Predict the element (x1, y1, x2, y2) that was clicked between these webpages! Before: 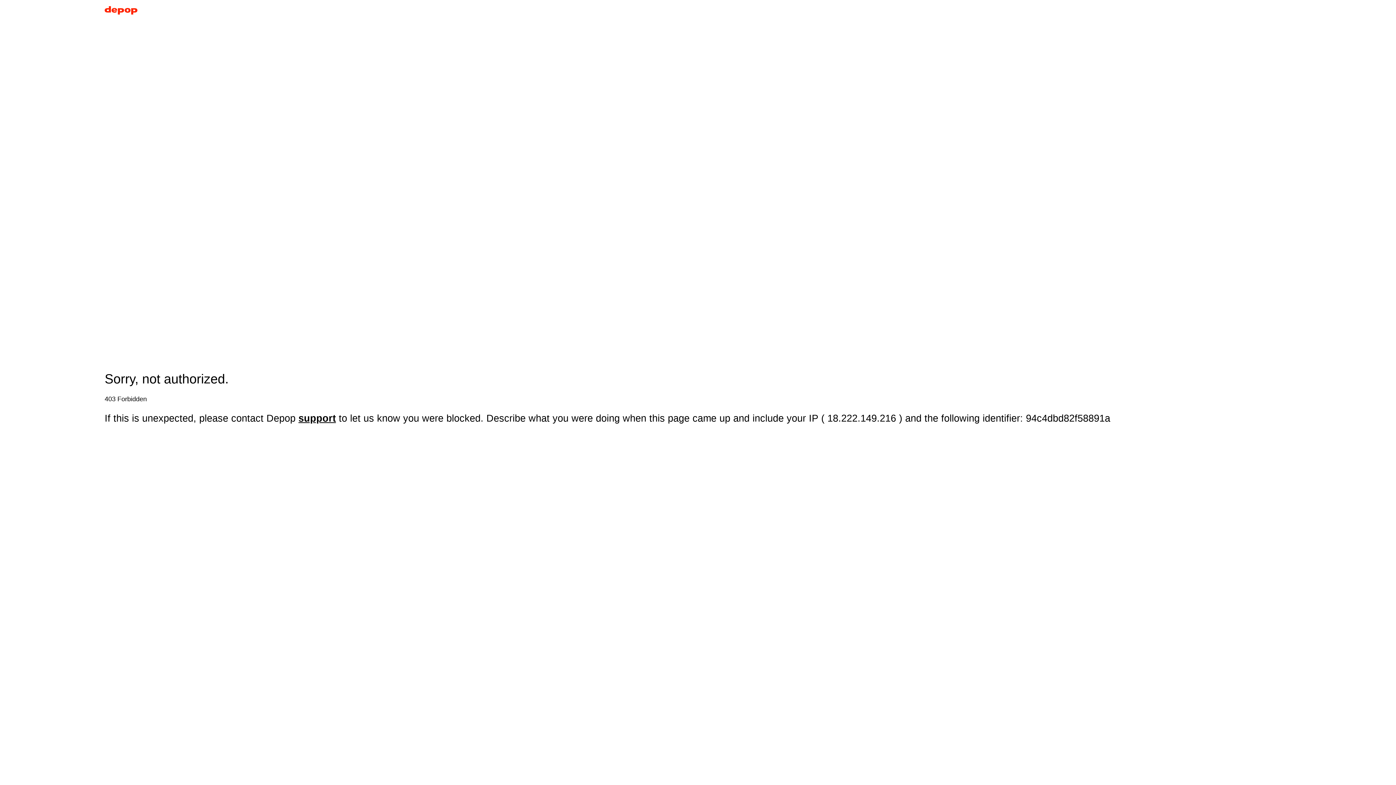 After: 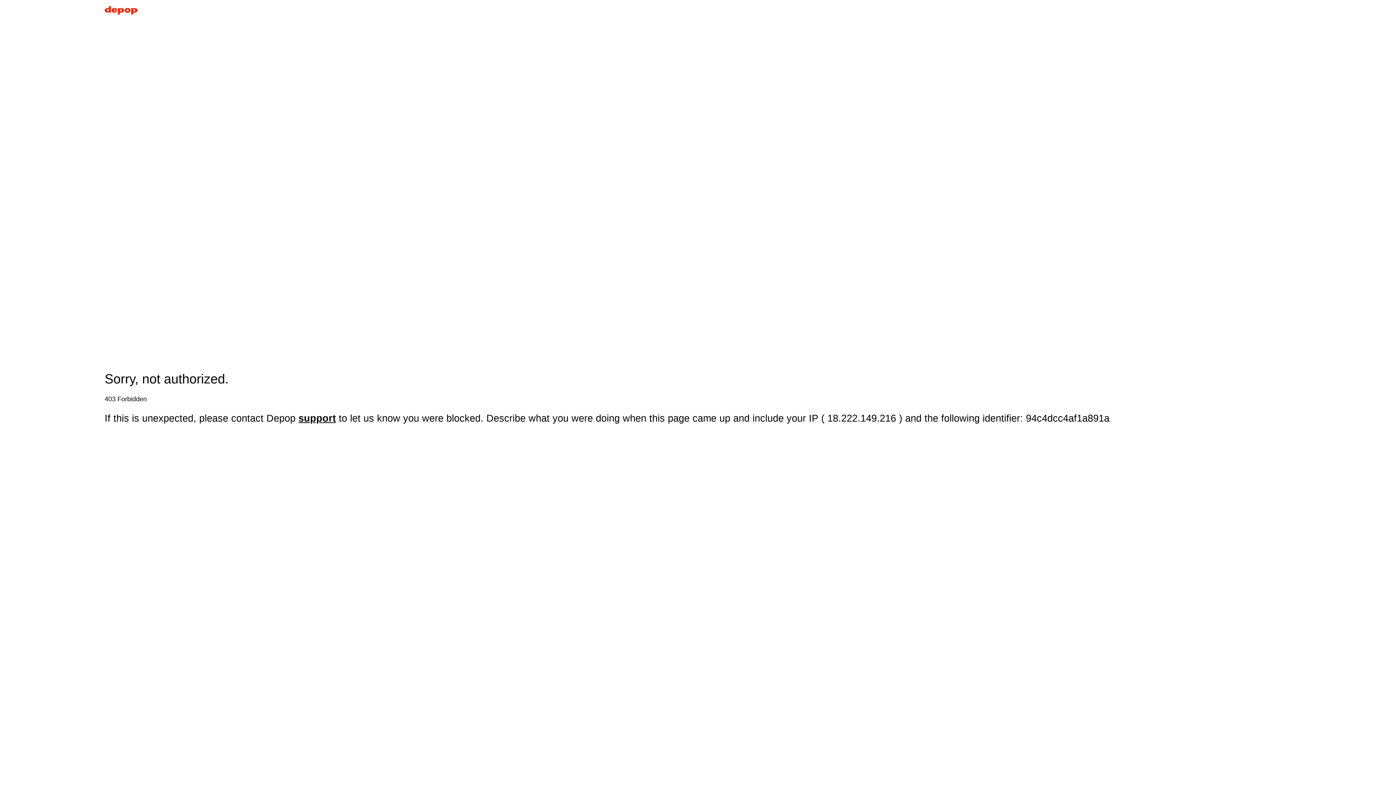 Action: bbox: (104, 5, 137, 17)